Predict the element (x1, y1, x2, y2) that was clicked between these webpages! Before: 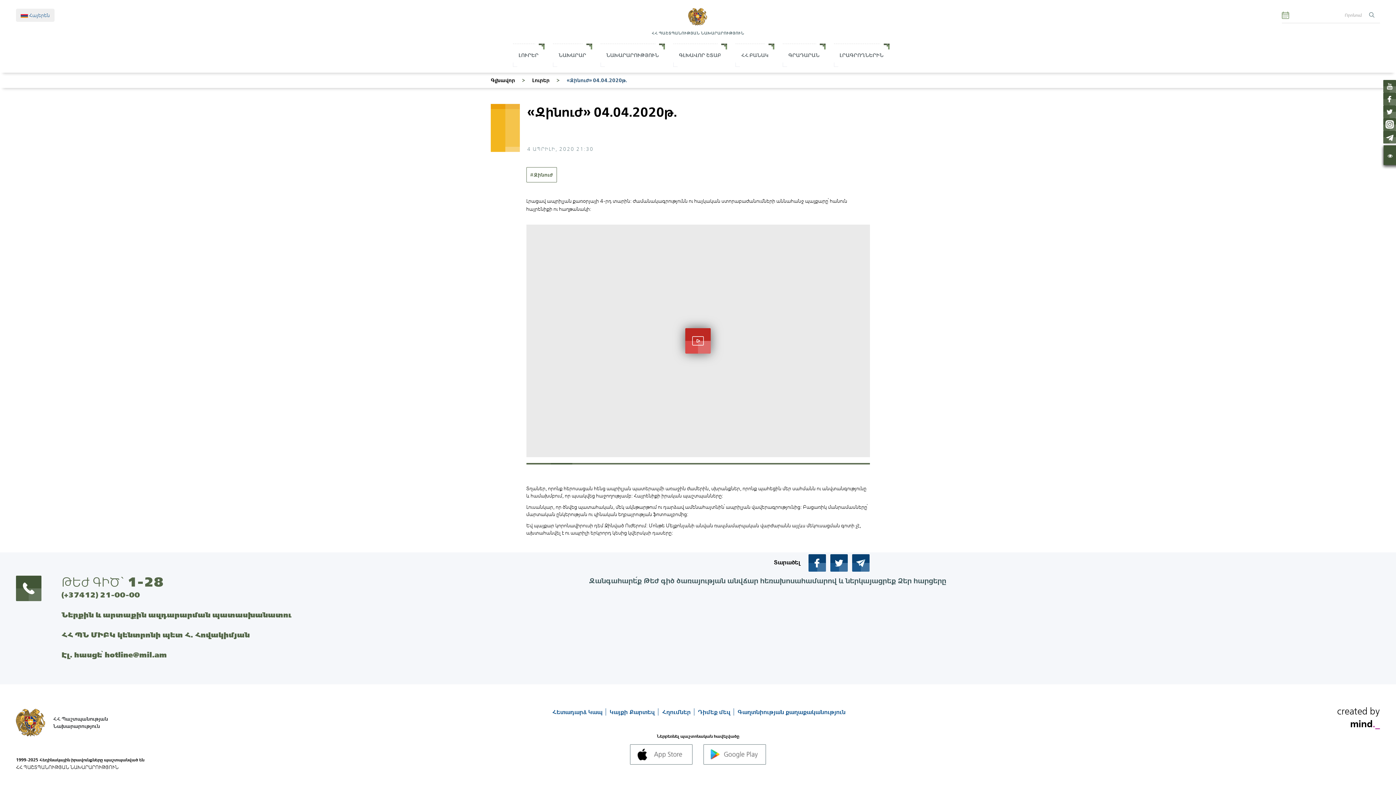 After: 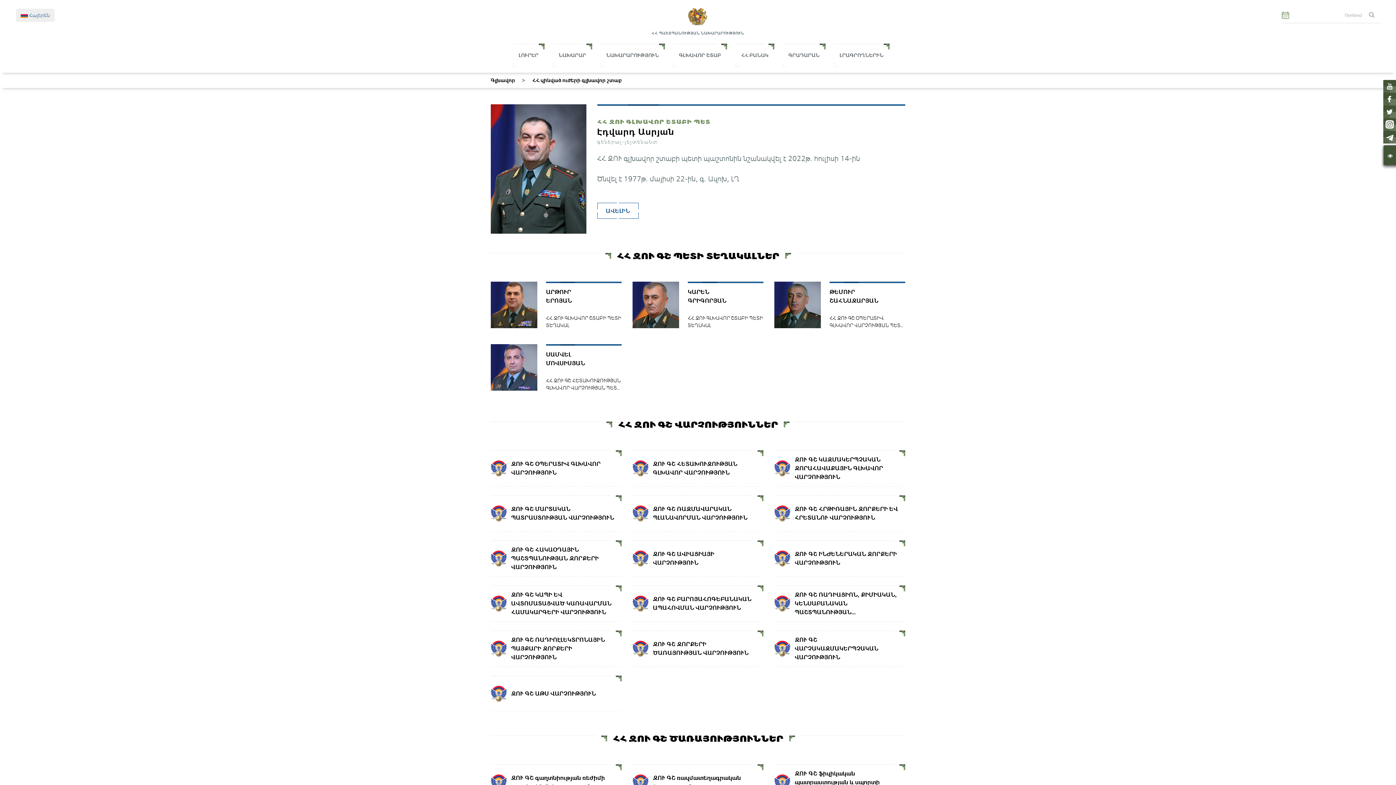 Action: label: ԳԼԽԱՎՈՐ ՇՏԱԲ bbox: (673, 43, 727, 66)